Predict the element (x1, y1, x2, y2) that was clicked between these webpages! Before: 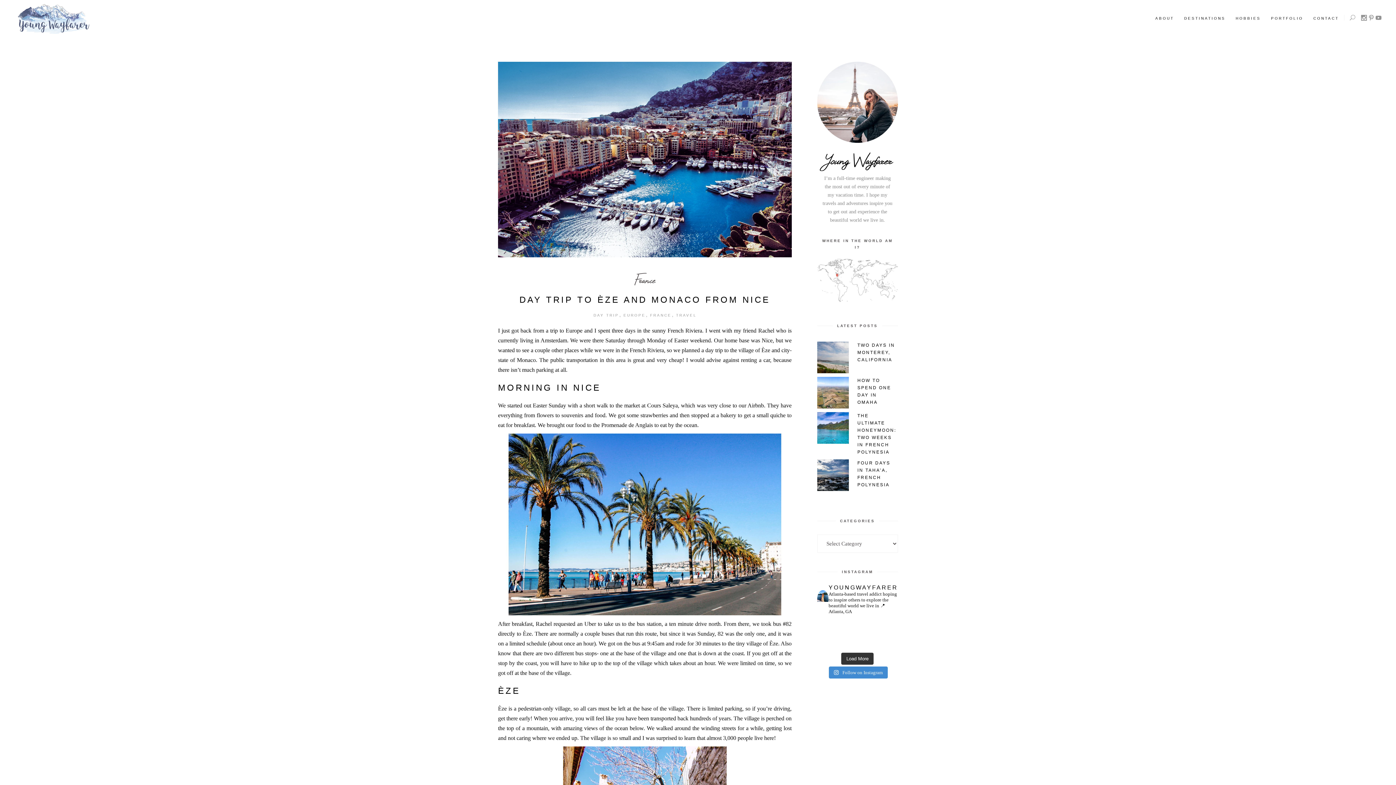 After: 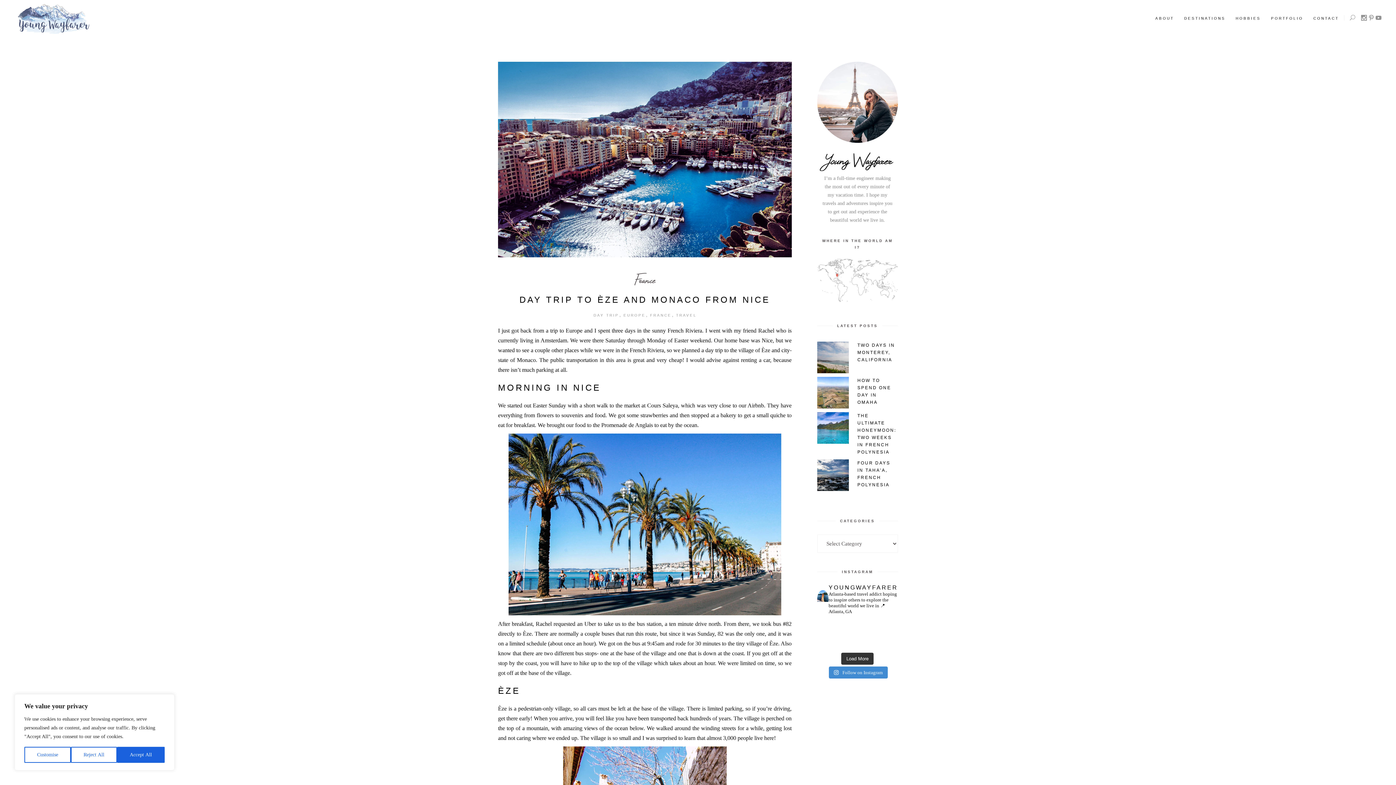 Action: label: Must-do activities in Moorea: -Hike Three Pines Pa bbox: (859, 623, 877, 633)